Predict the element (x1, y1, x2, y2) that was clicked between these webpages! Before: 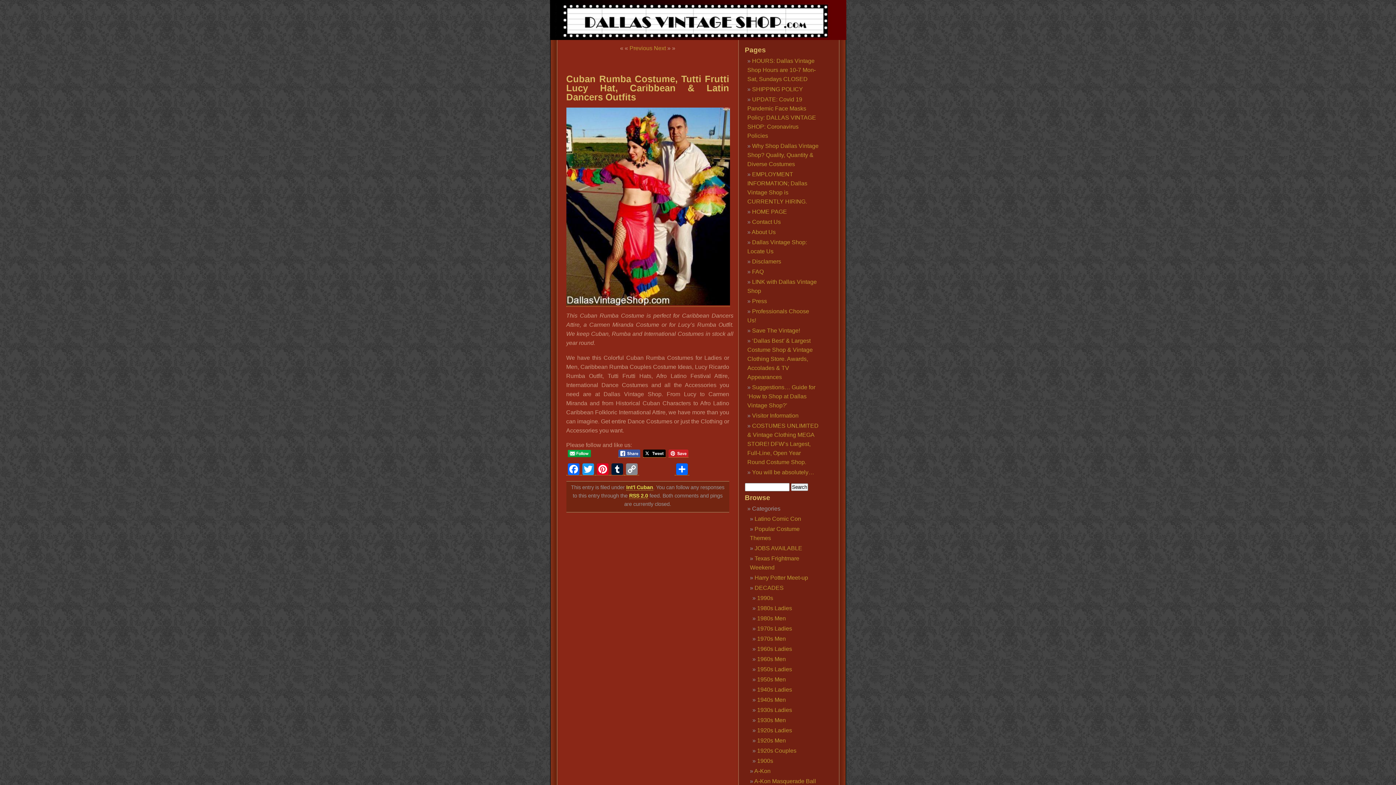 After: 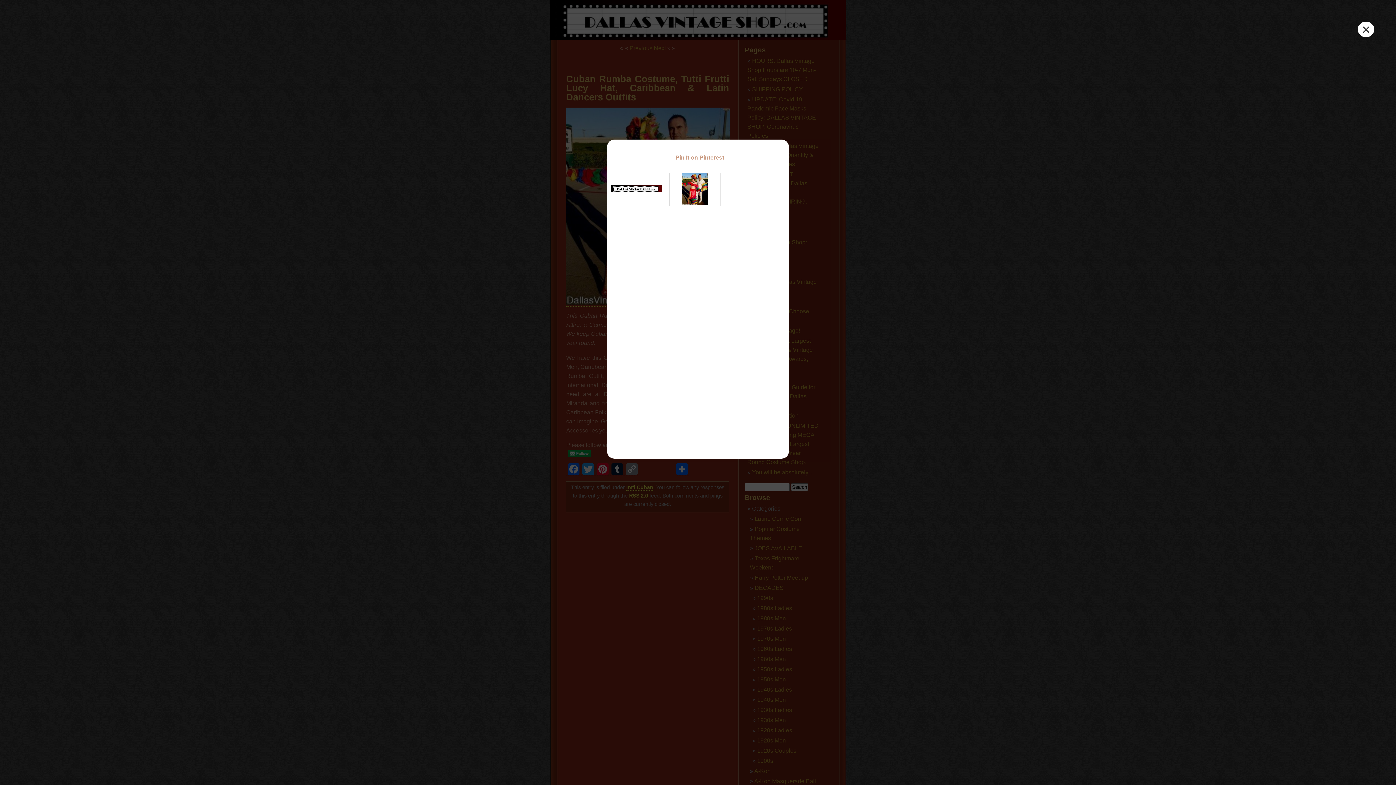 Action: bbox: (668, 449, 688, 457)